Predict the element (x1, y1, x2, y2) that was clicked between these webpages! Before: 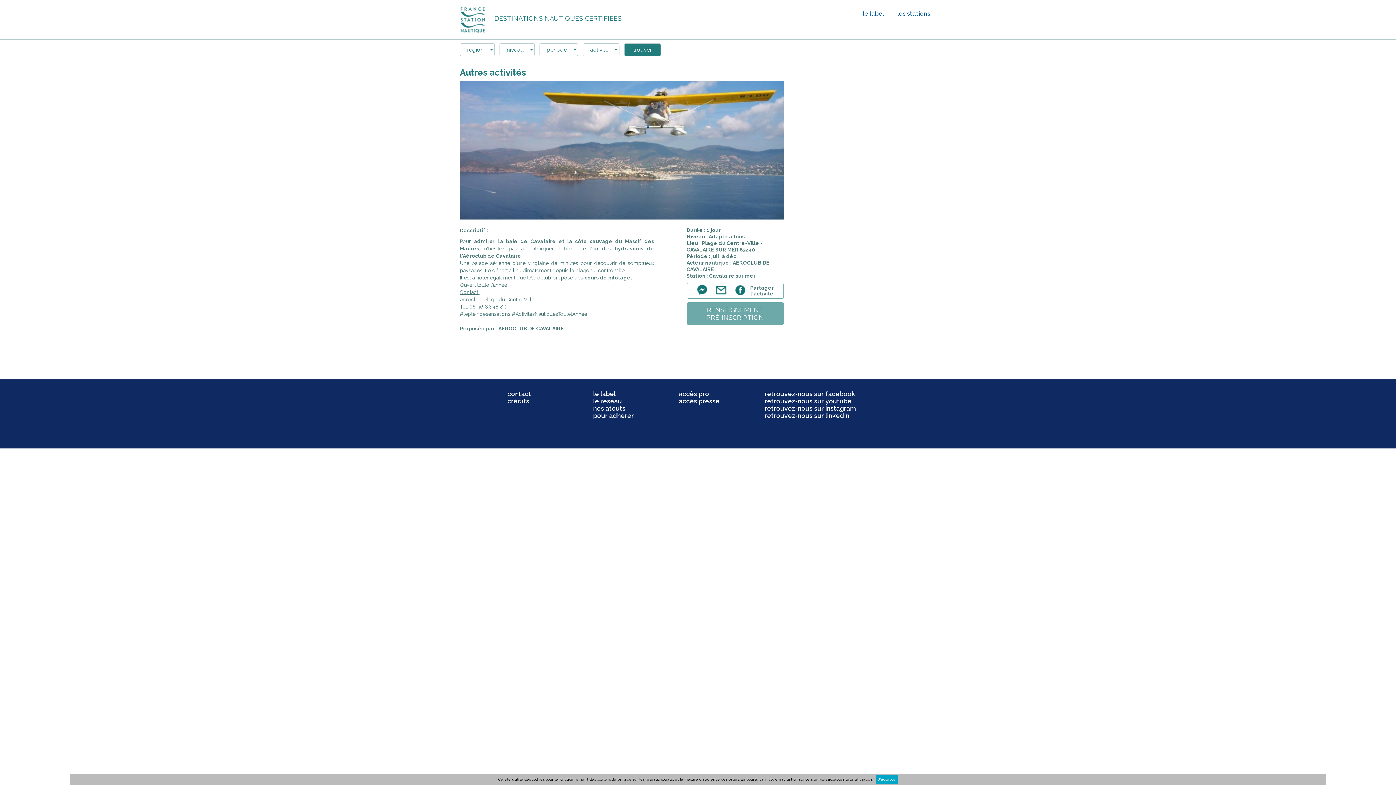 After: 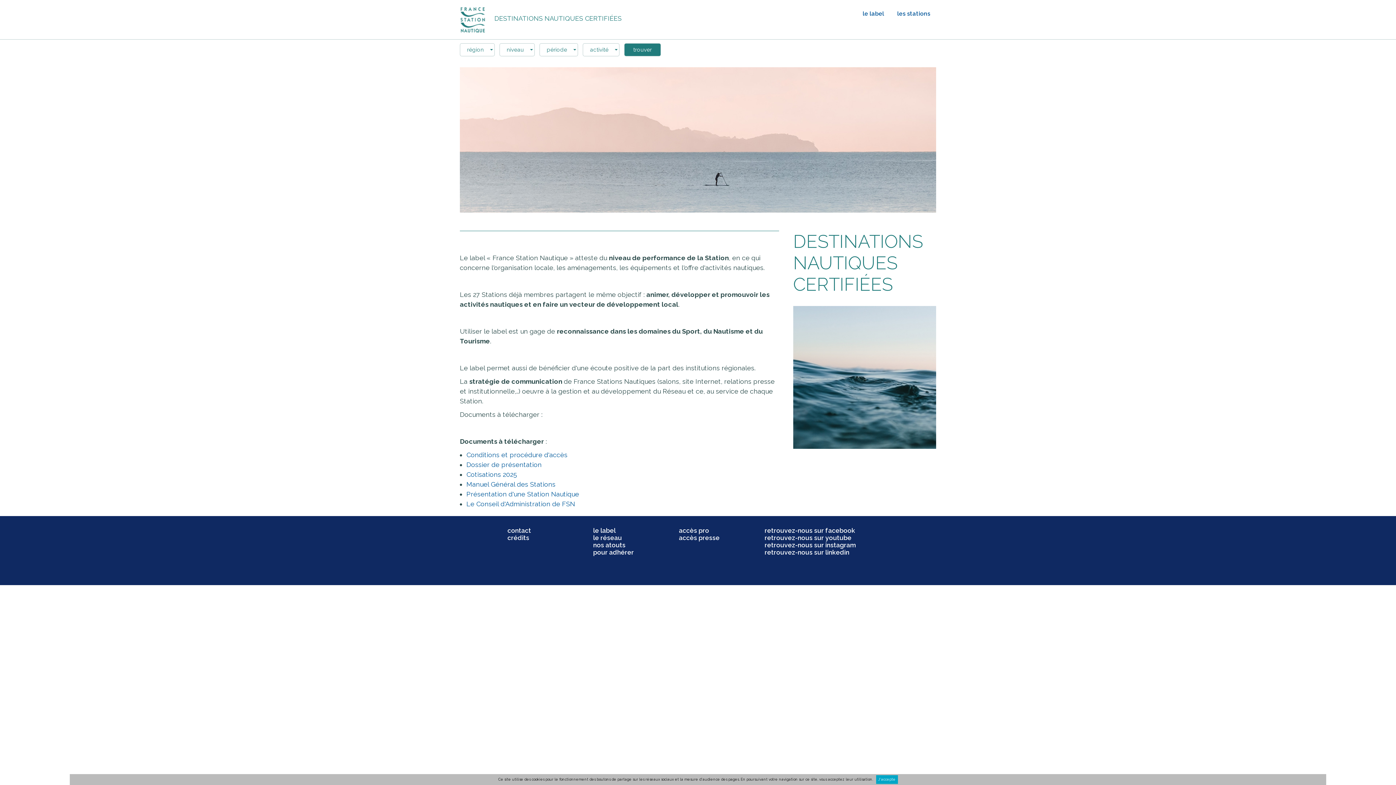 Action: label: nos atouts bbox: (593, 405, 625, 412)